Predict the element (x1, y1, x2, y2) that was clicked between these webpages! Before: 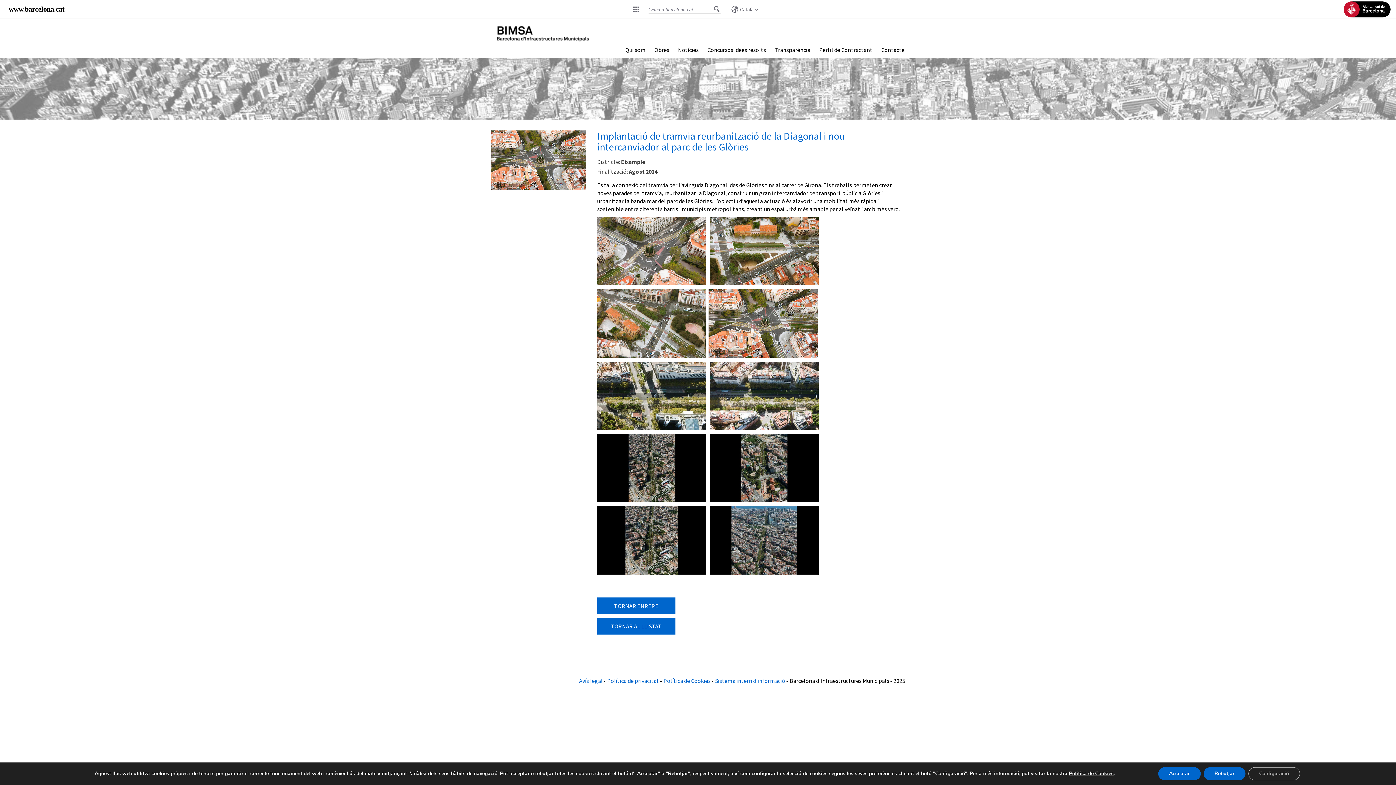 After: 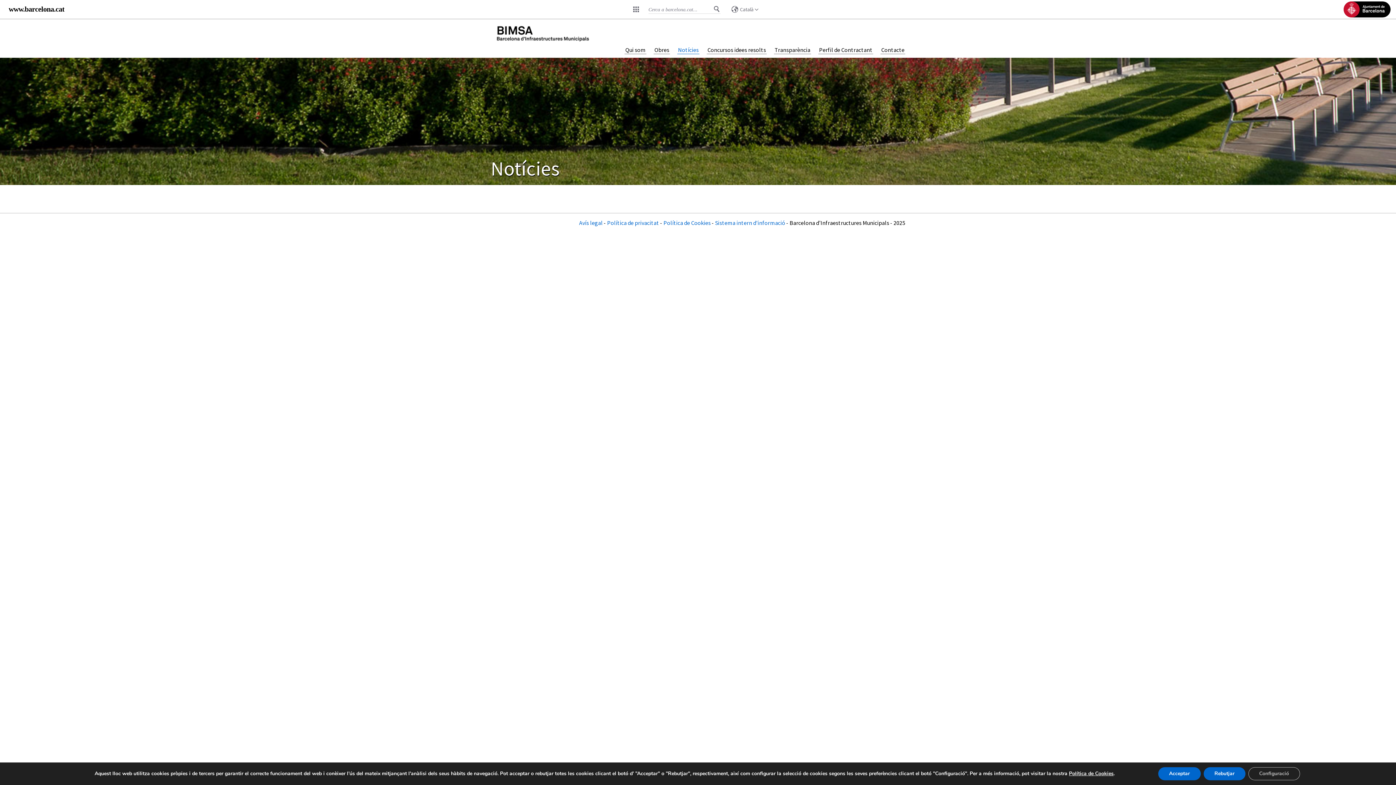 Action: bbox: (677, 44, 699, 54) label: Notícies